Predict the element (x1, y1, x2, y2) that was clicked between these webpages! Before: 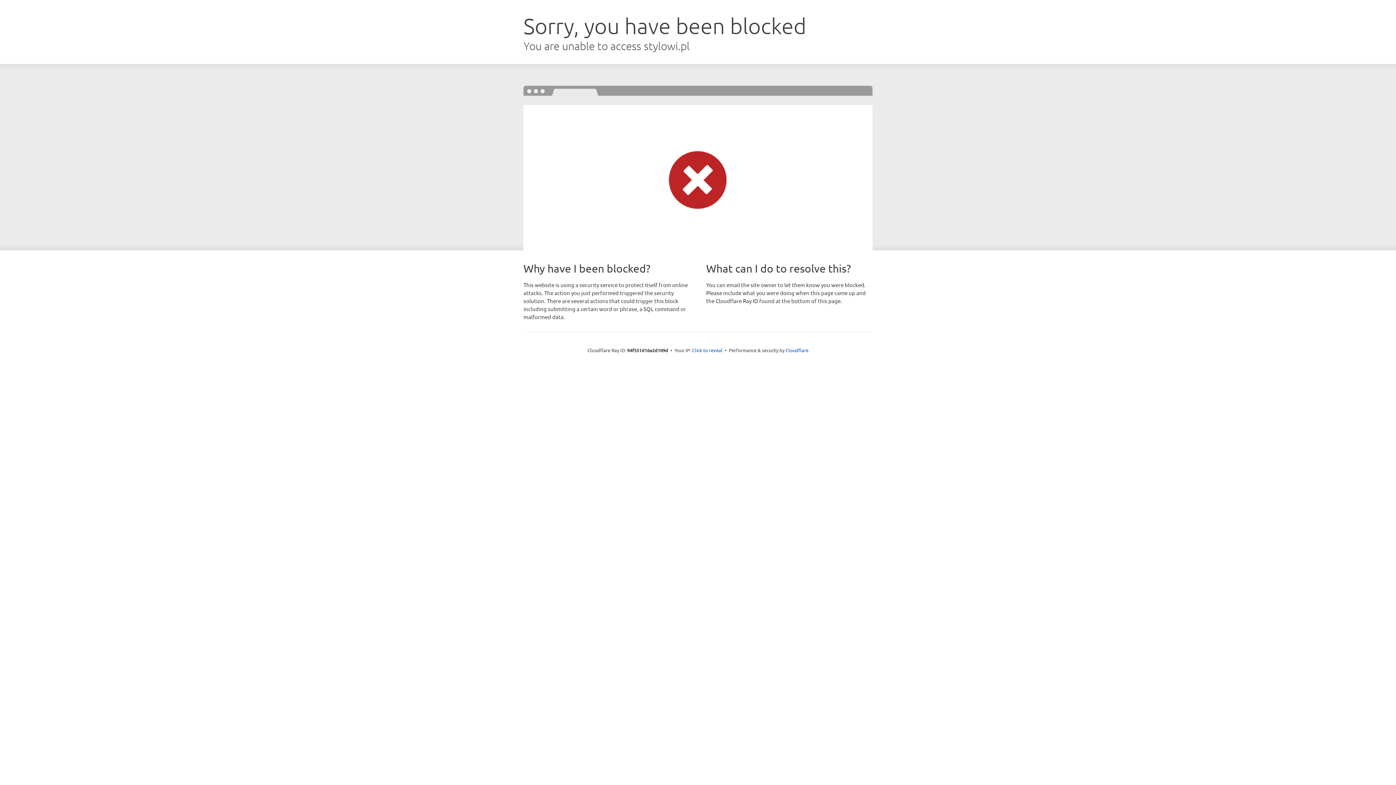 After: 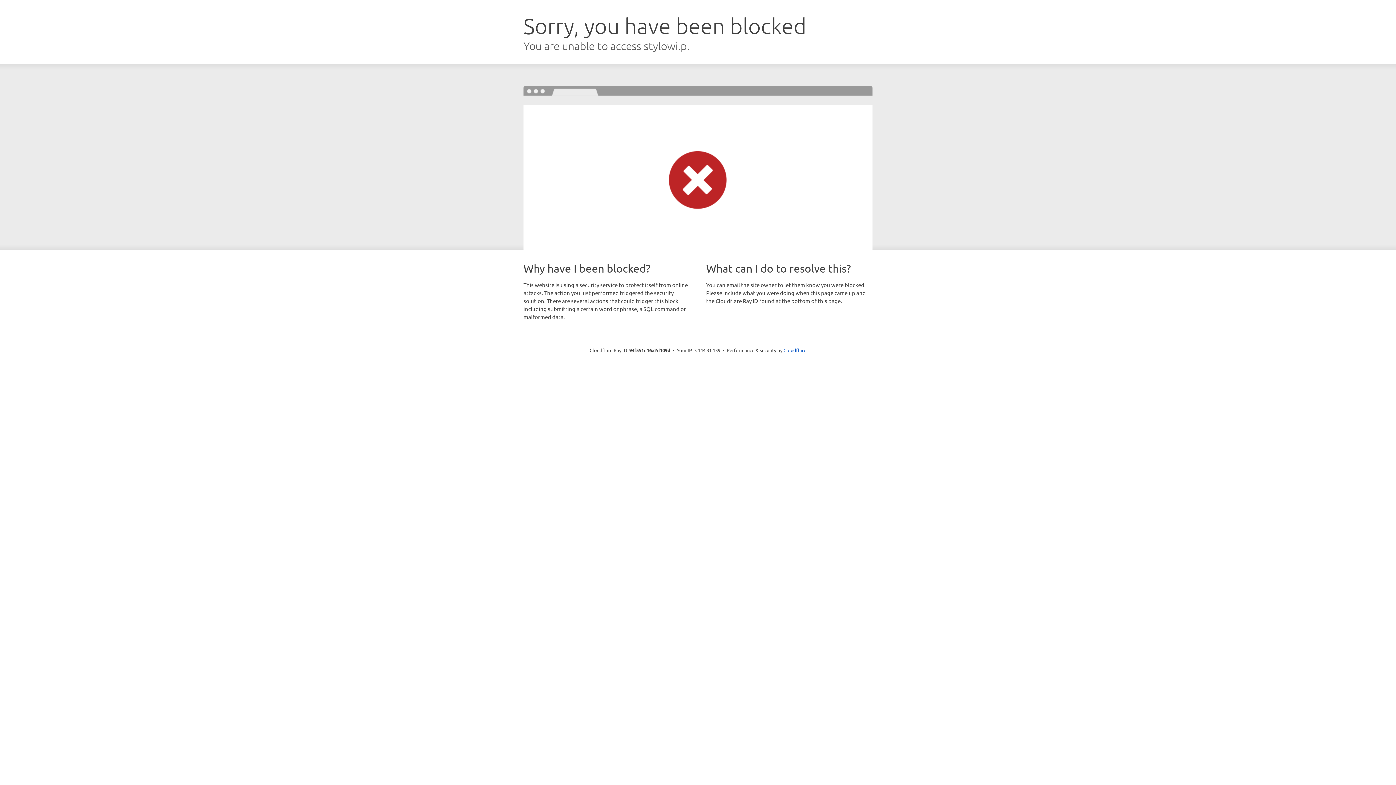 Action: label: Click to reveal bbox: (692, 346, 722, 353)